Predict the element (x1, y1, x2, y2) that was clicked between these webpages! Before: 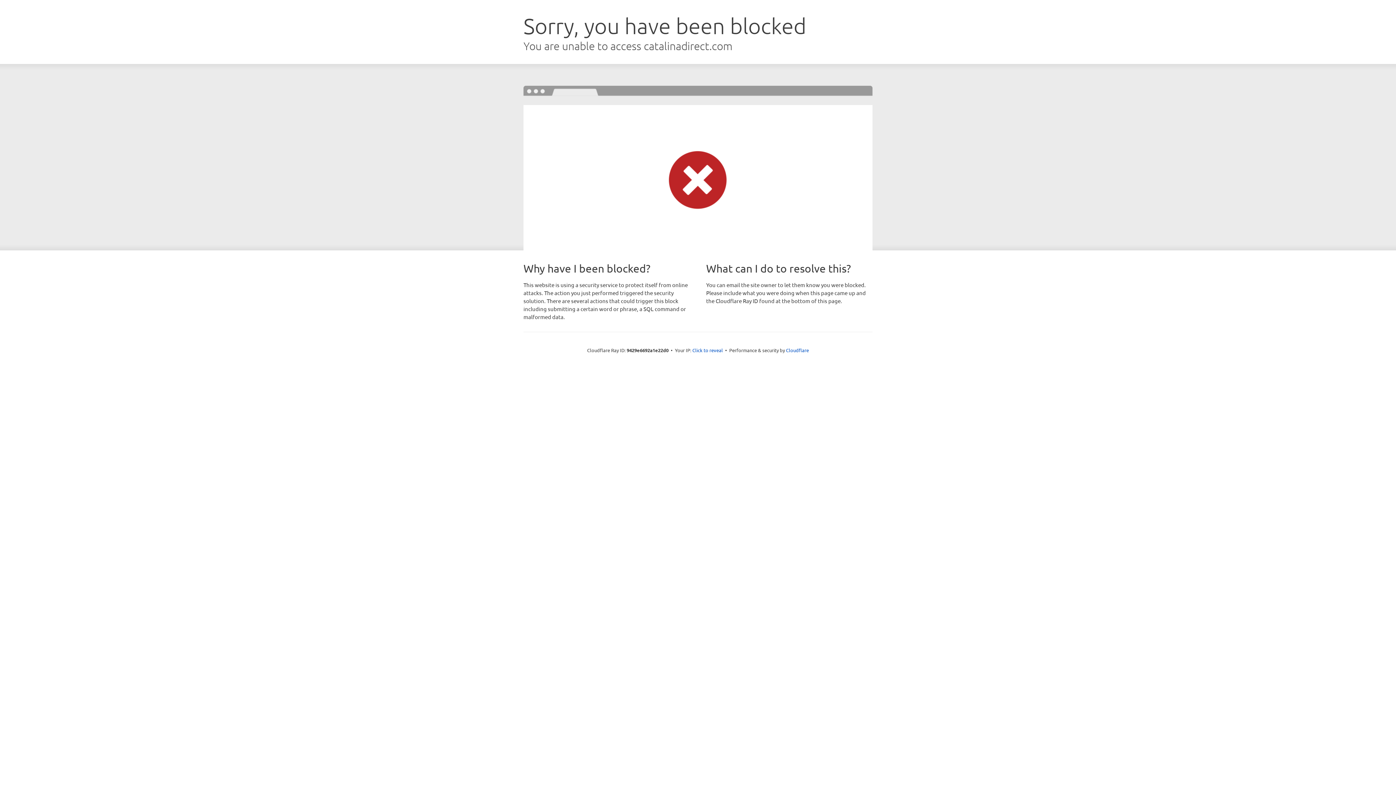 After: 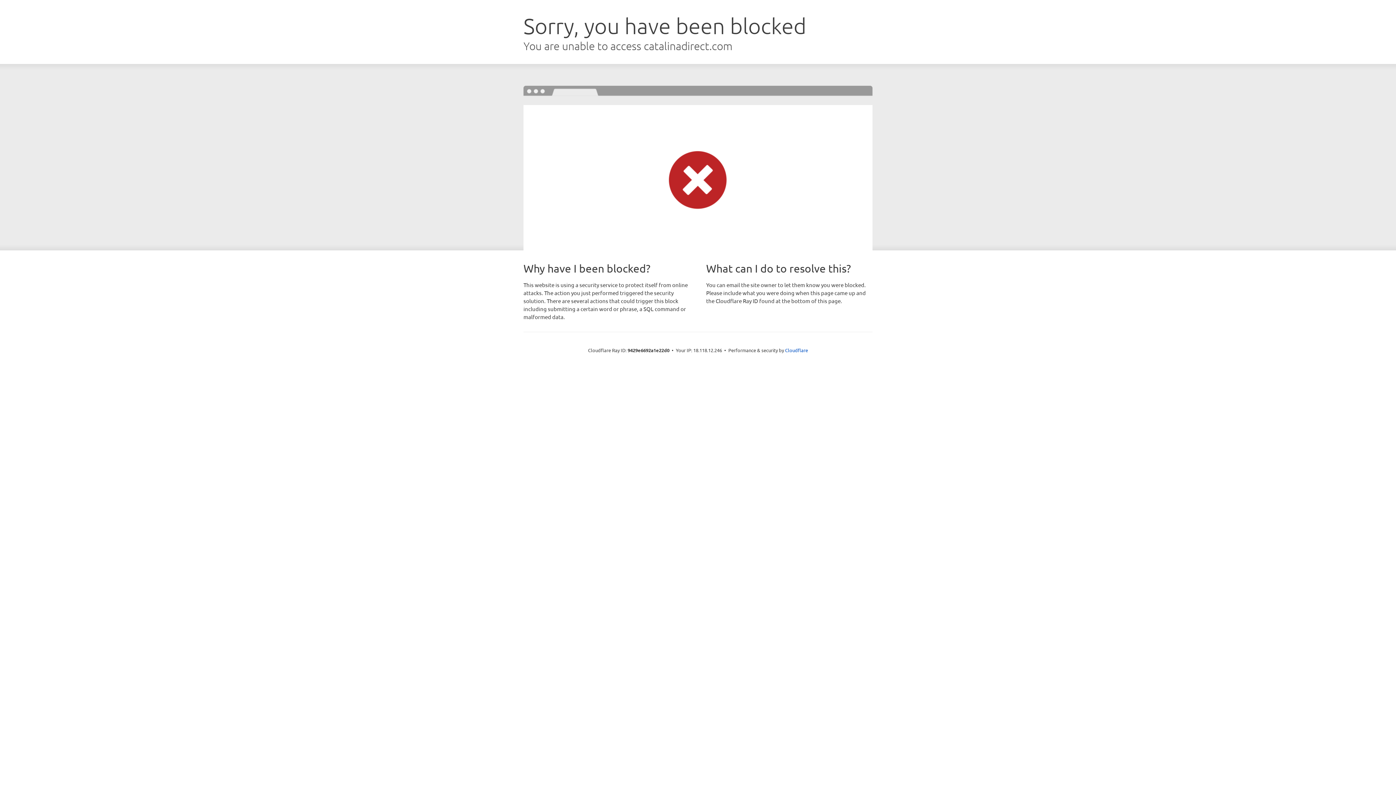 Action: bbox: (692, 346, 723, 353) label: Click to reveal